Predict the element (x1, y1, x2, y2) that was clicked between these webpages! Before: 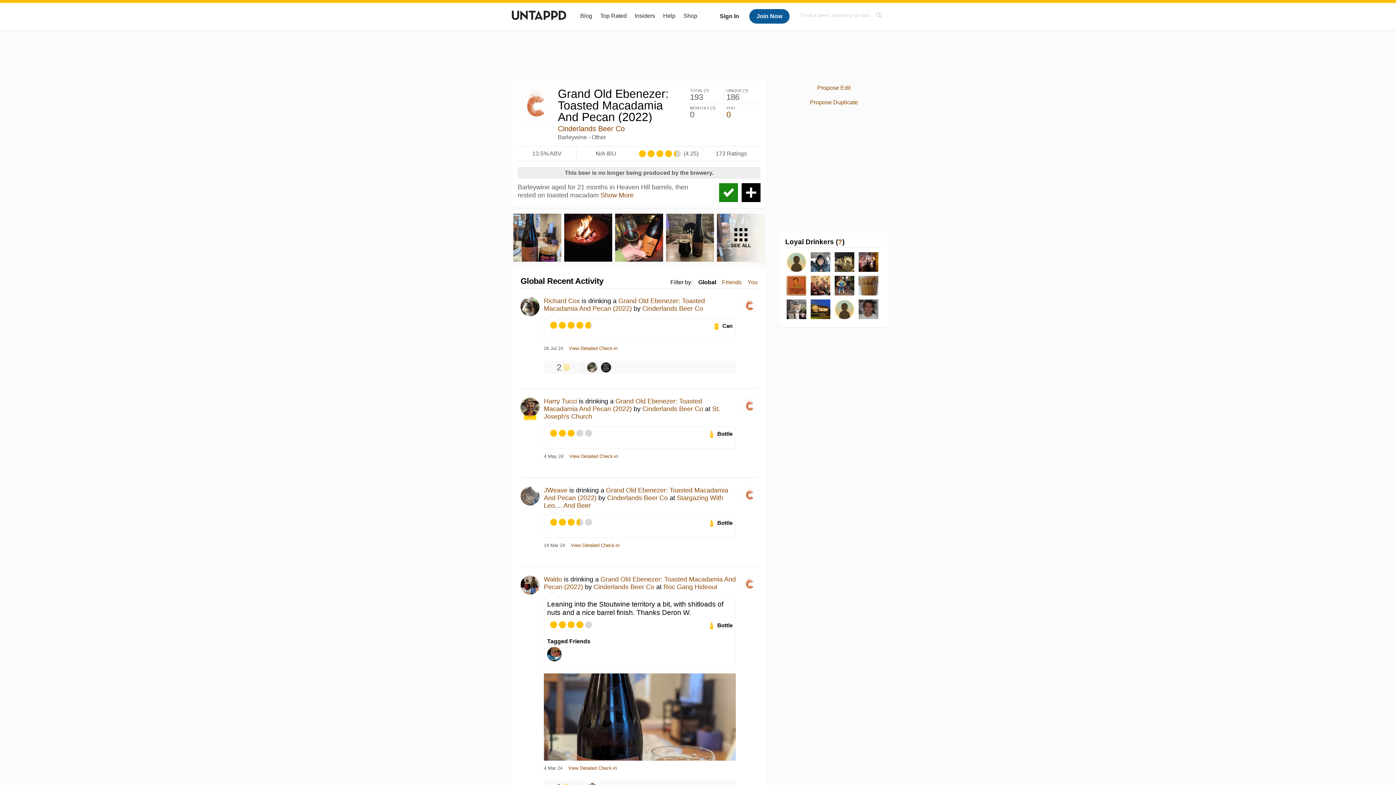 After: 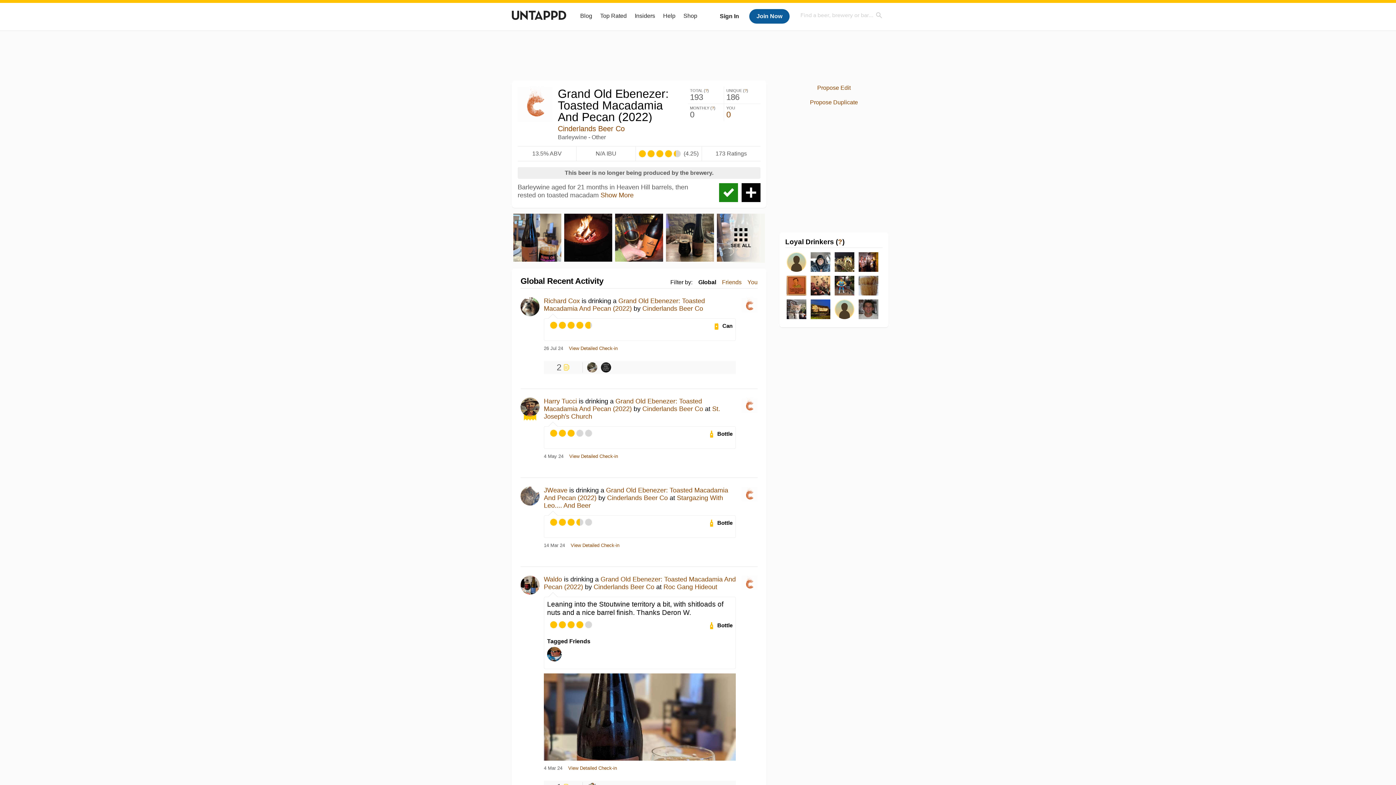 Action: label: Shop bbox: (683, 12, 697, 18)